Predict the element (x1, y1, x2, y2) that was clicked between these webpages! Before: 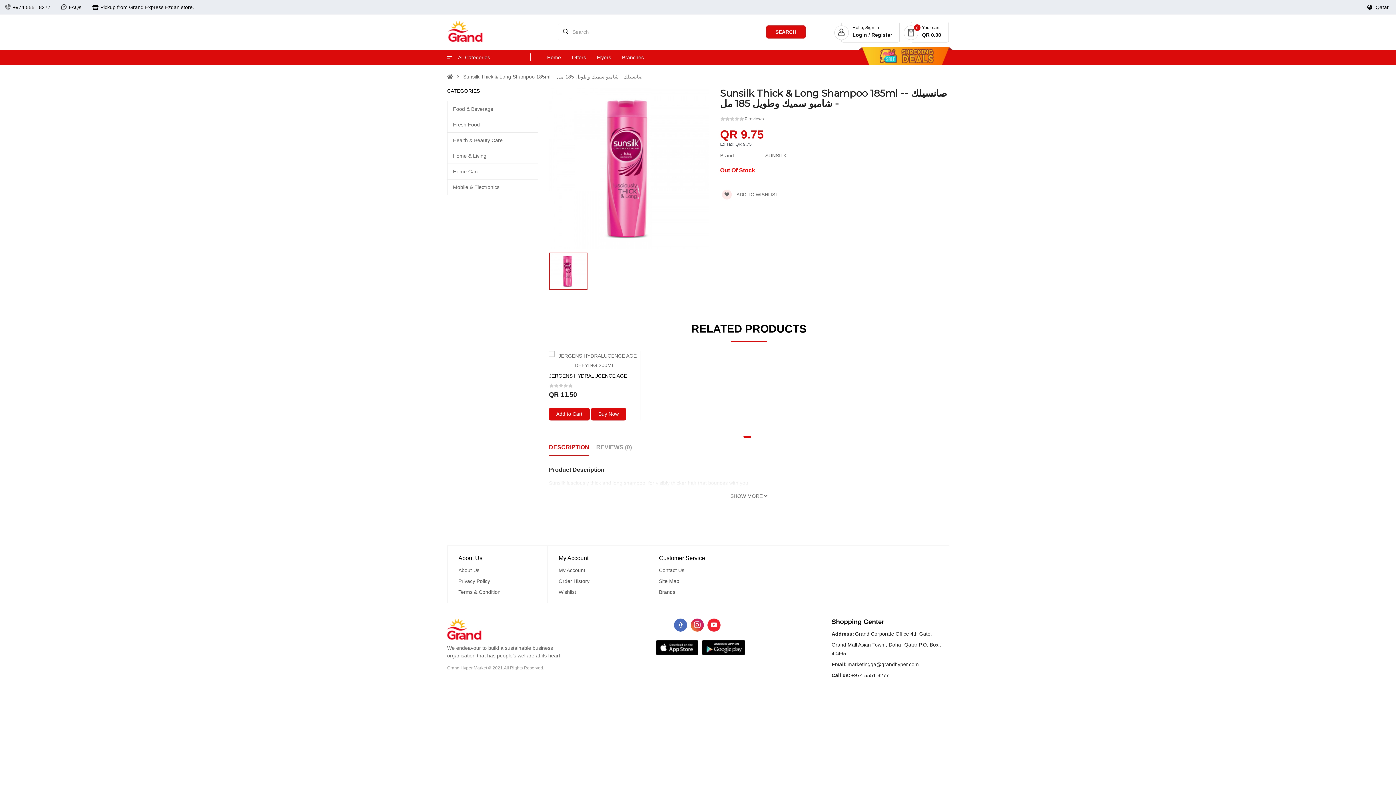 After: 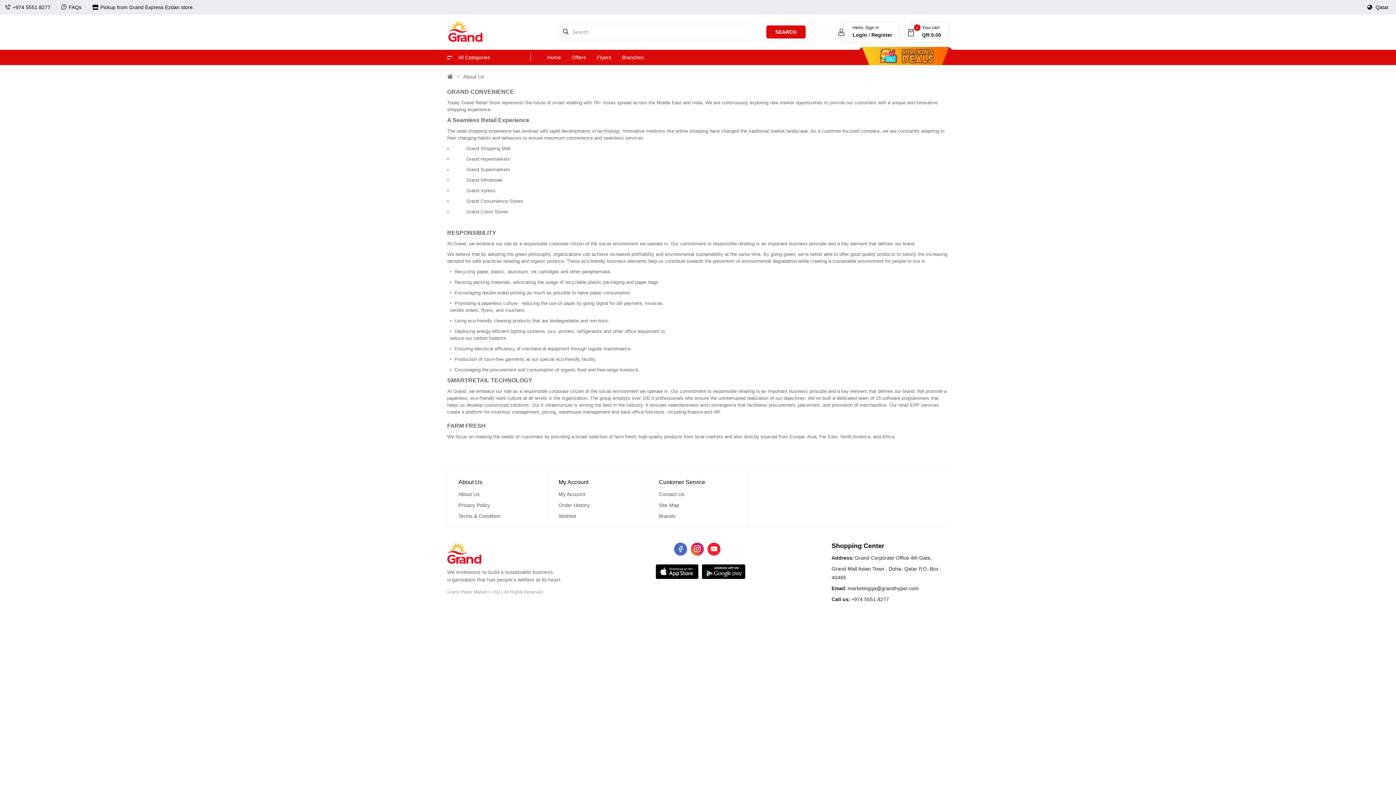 Action: label: About Us bbox: (458, 565, 479, 576)